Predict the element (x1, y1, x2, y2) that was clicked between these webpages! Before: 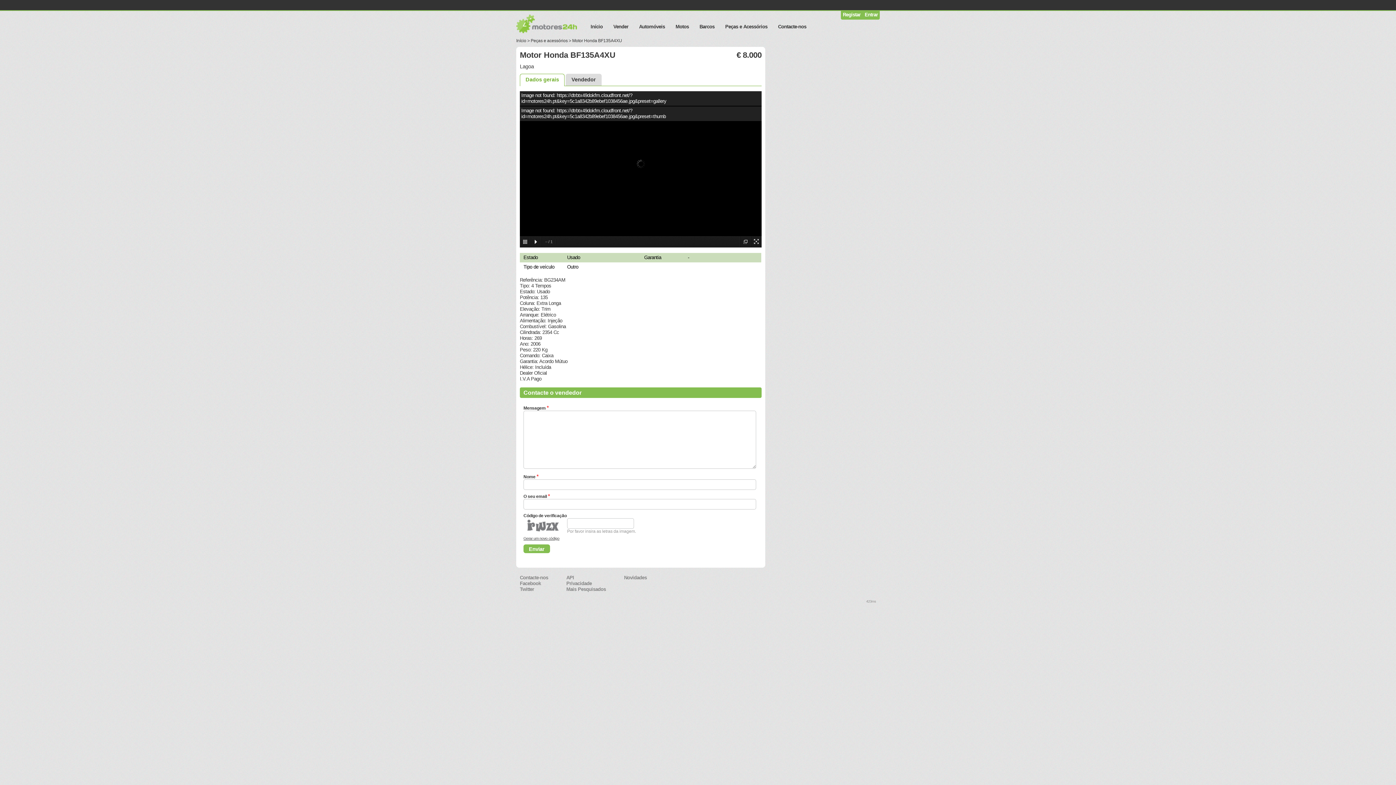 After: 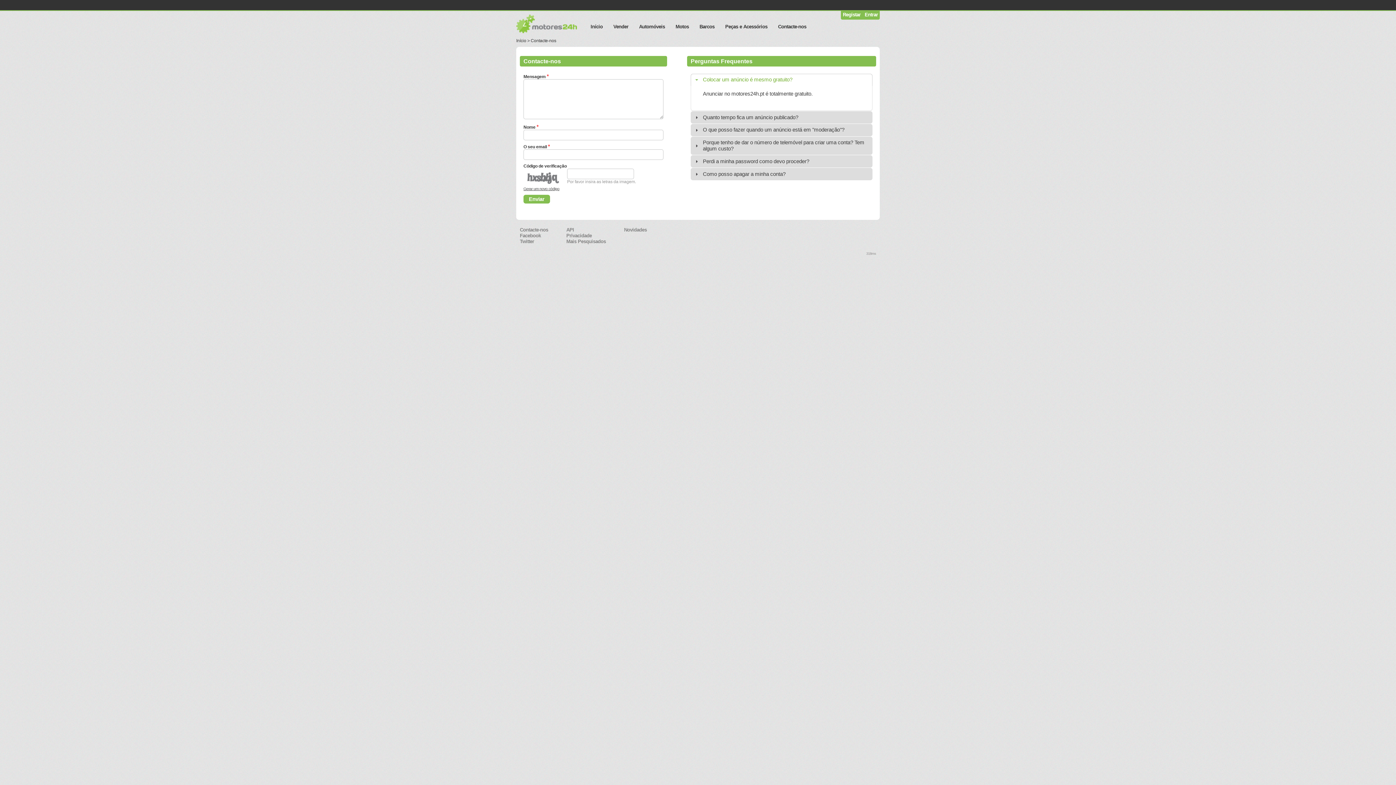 Action: label: Contacte-nos bbox: (520, 575, 548, 580)